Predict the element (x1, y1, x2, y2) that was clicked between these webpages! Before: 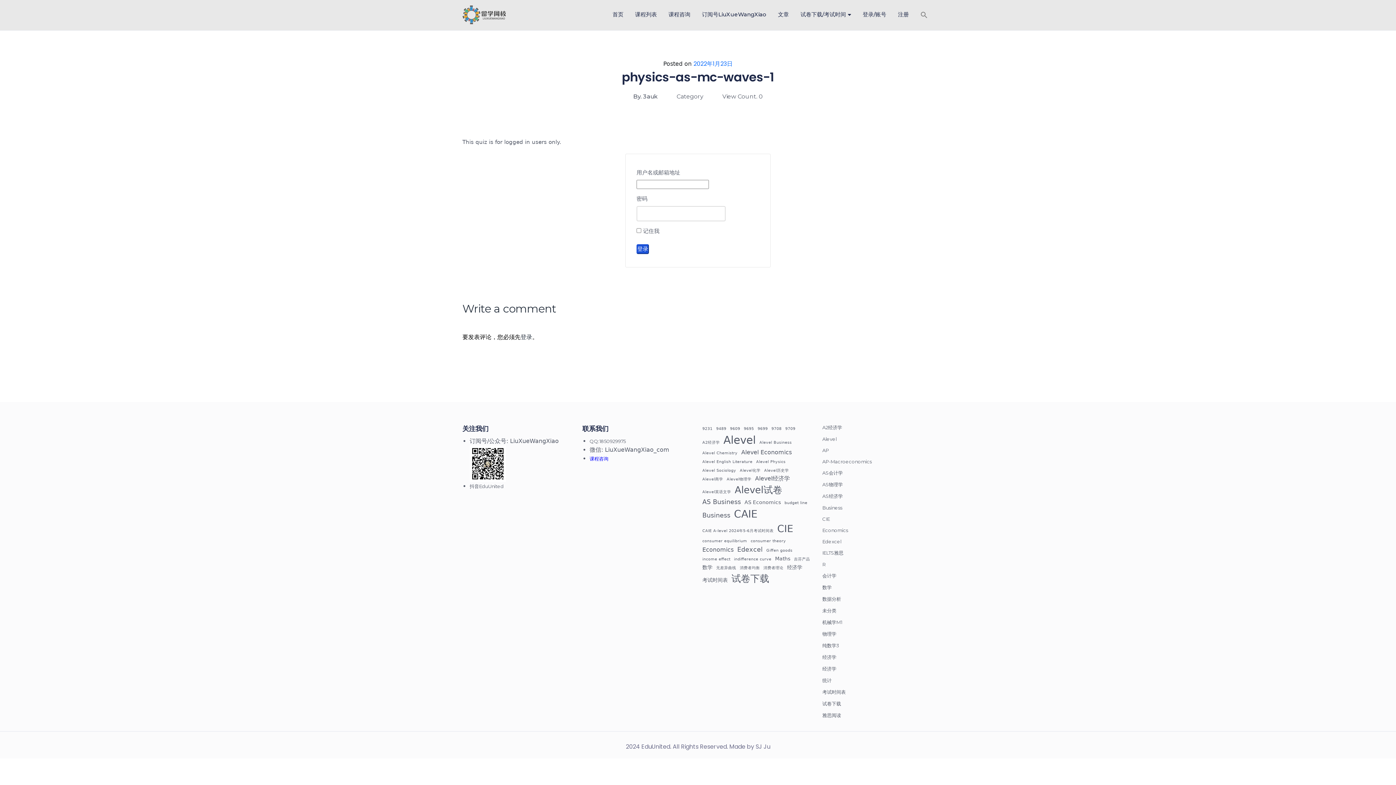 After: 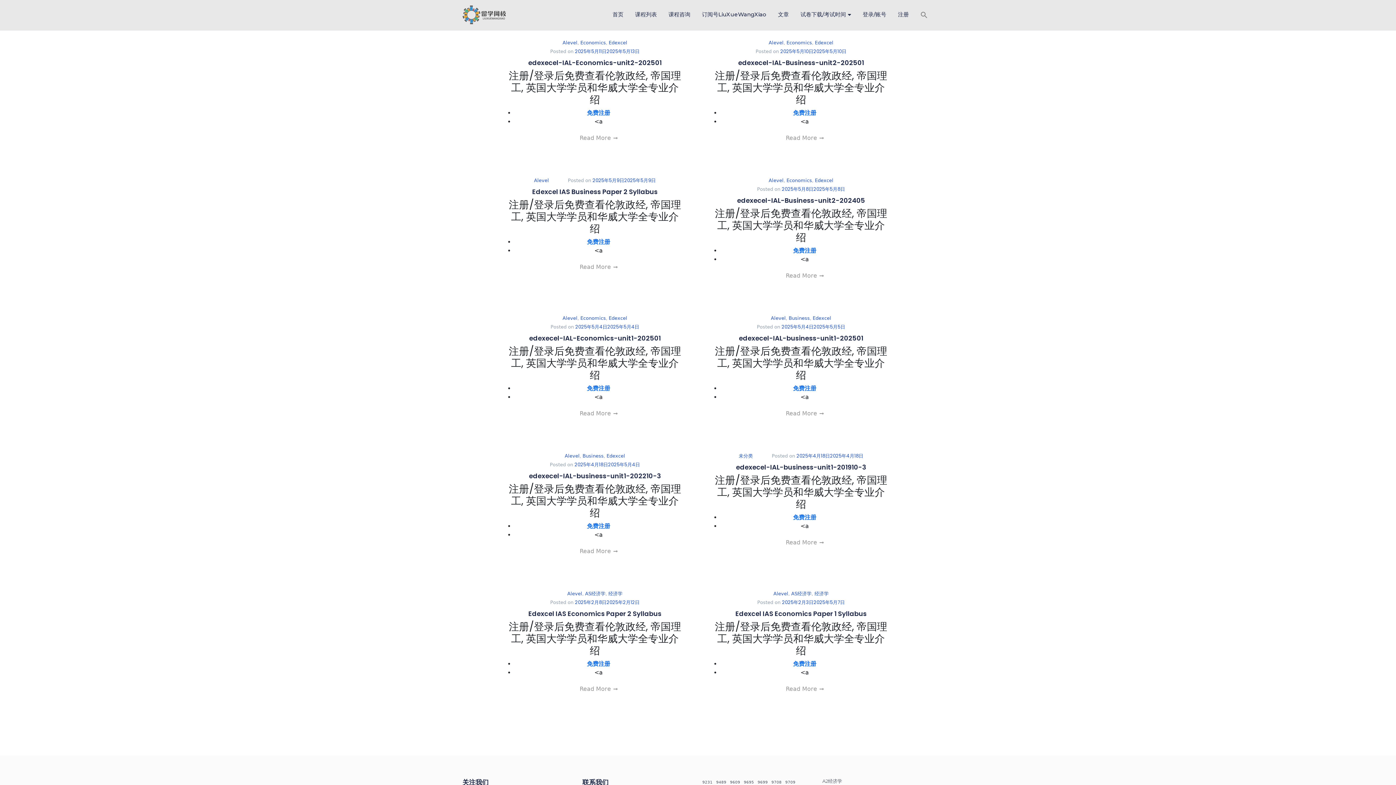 Action: bbox: (702, 510, 730, 520) label: Business (4 项)